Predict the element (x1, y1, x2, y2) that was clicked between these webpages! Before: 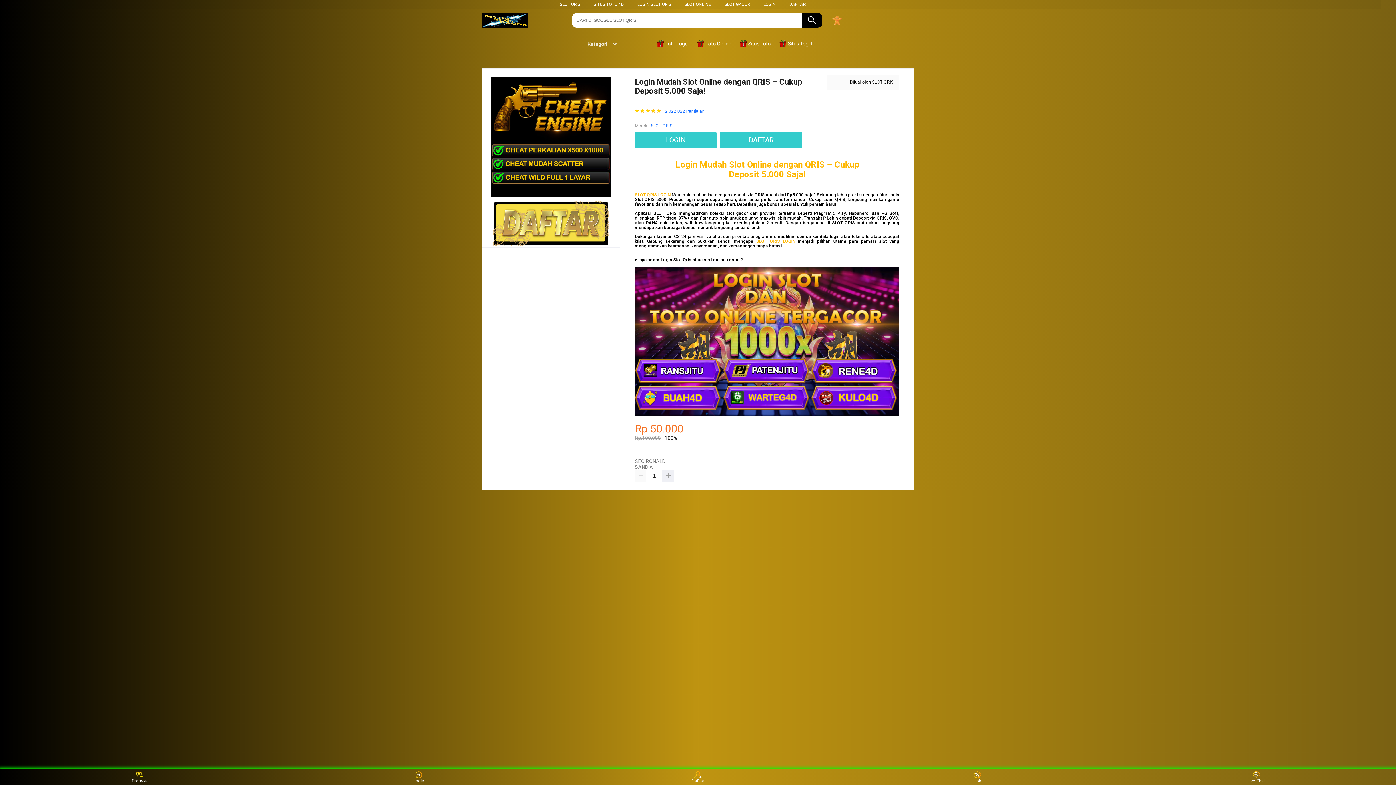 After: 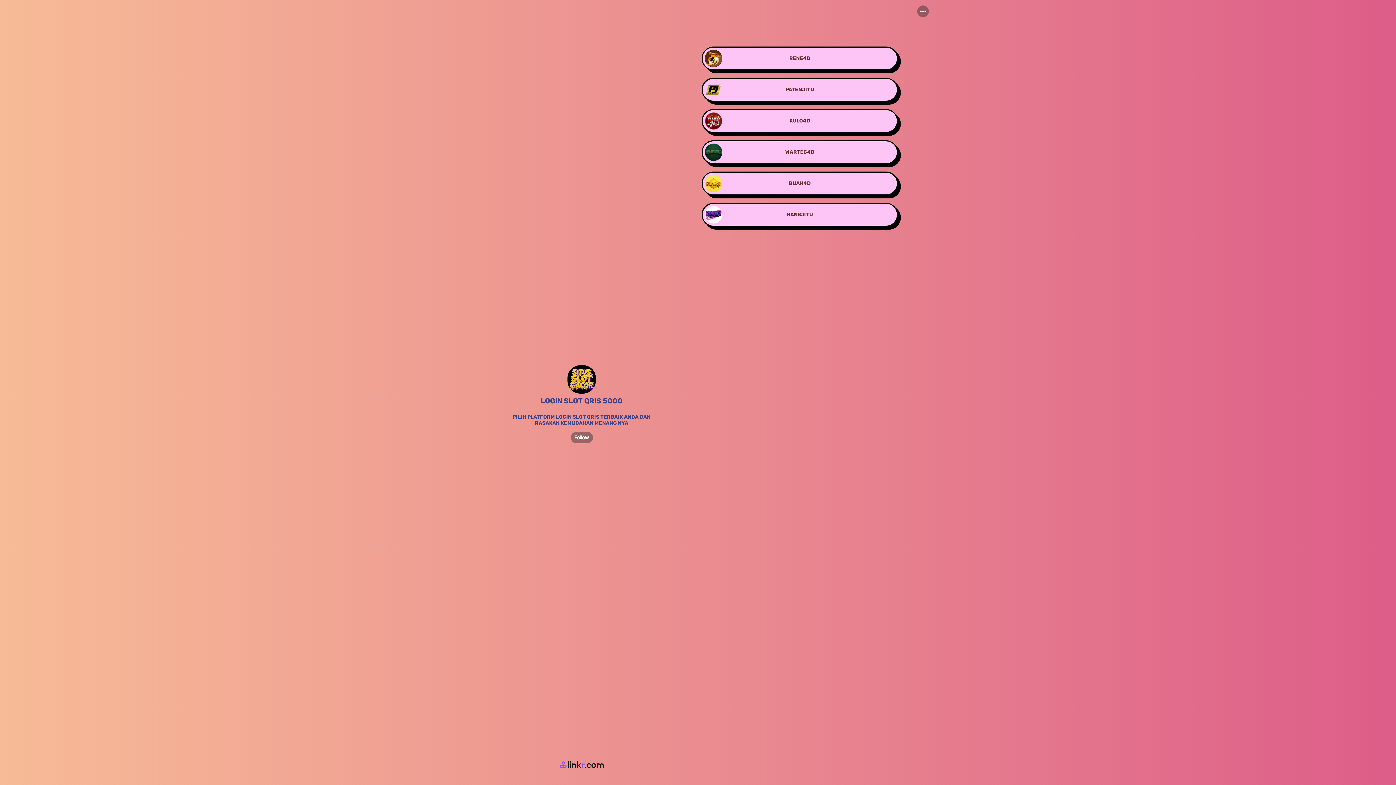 Action: bbox: (493, 242, 609, 247)